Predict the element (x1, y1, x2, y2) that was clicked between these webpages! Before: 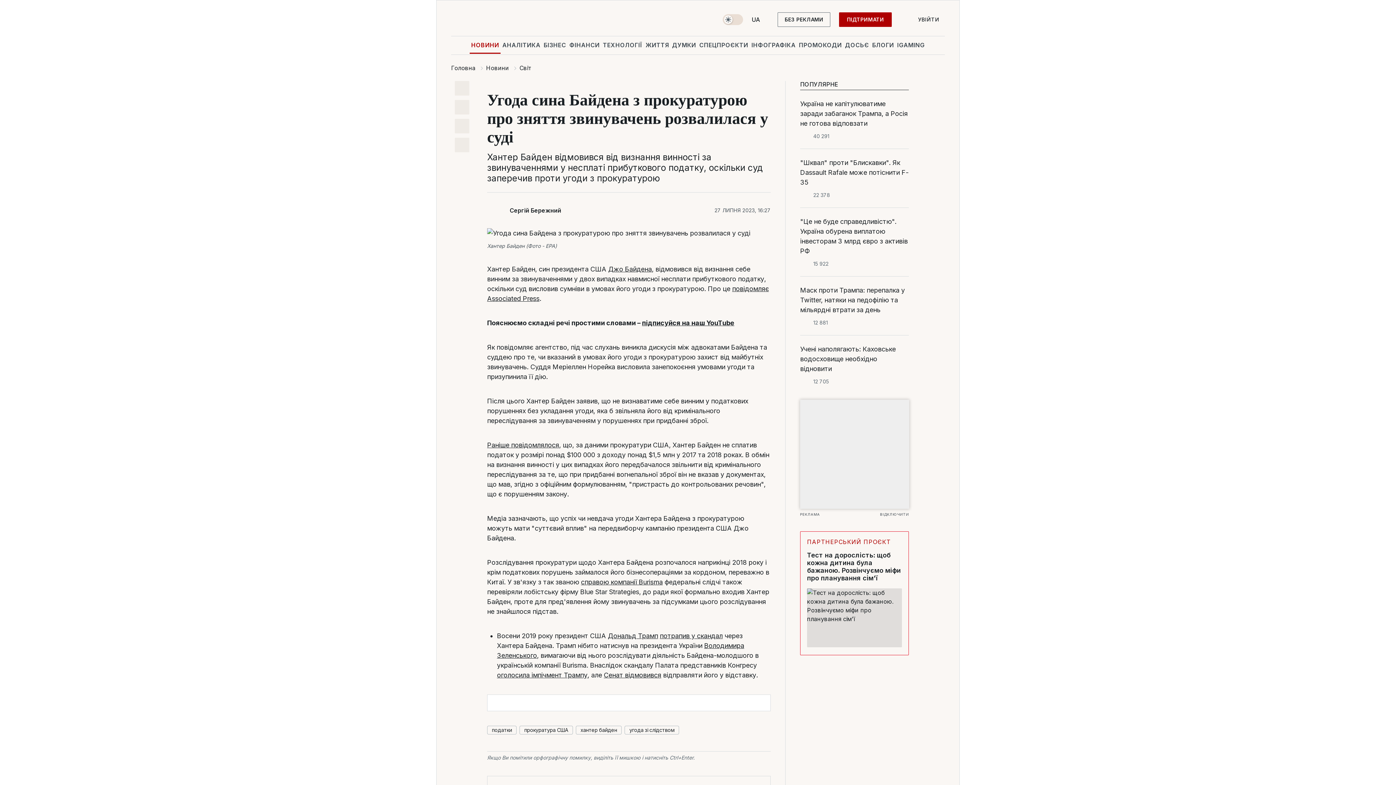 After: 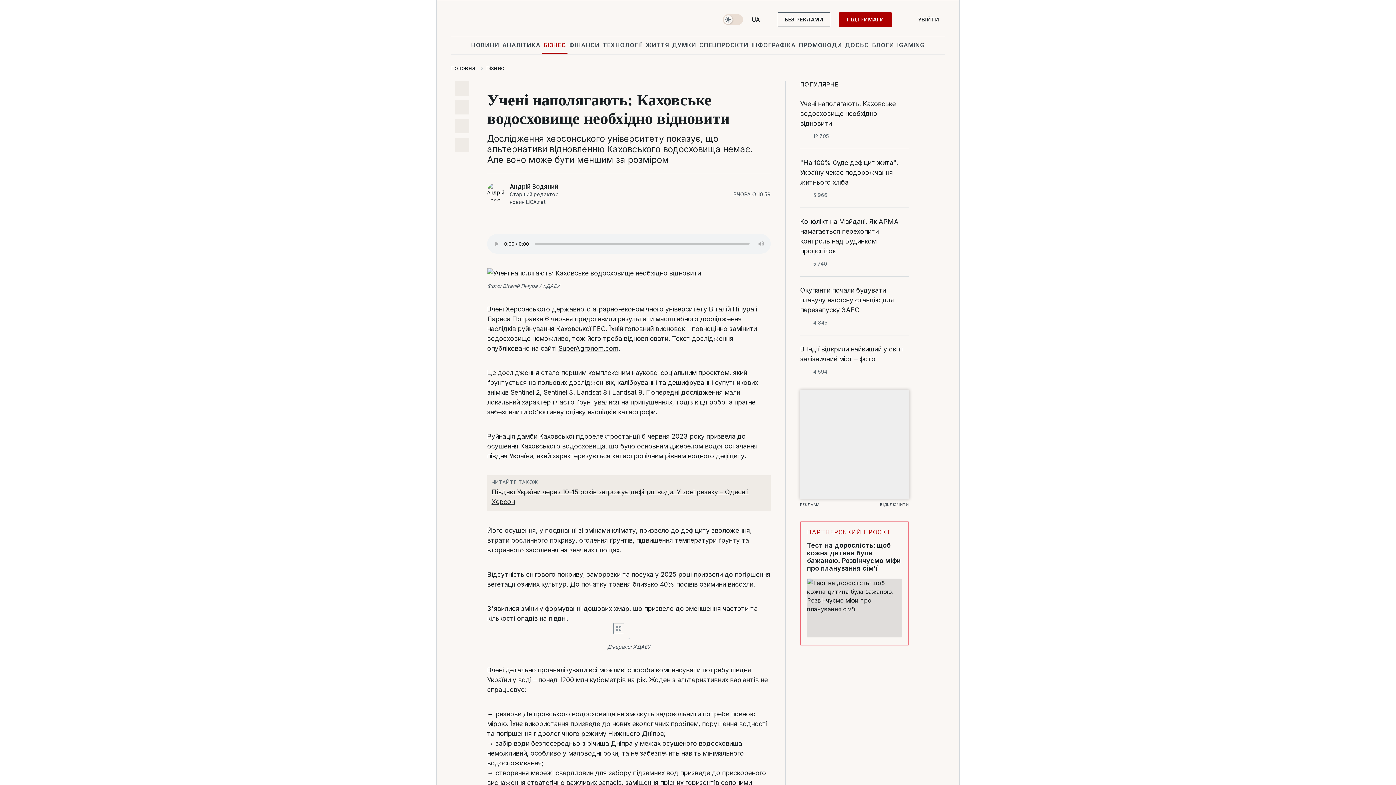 Action: bbox: (800, 344, 909, 373) label: Учені наполягають: Каховське водосховище необхідно відновити